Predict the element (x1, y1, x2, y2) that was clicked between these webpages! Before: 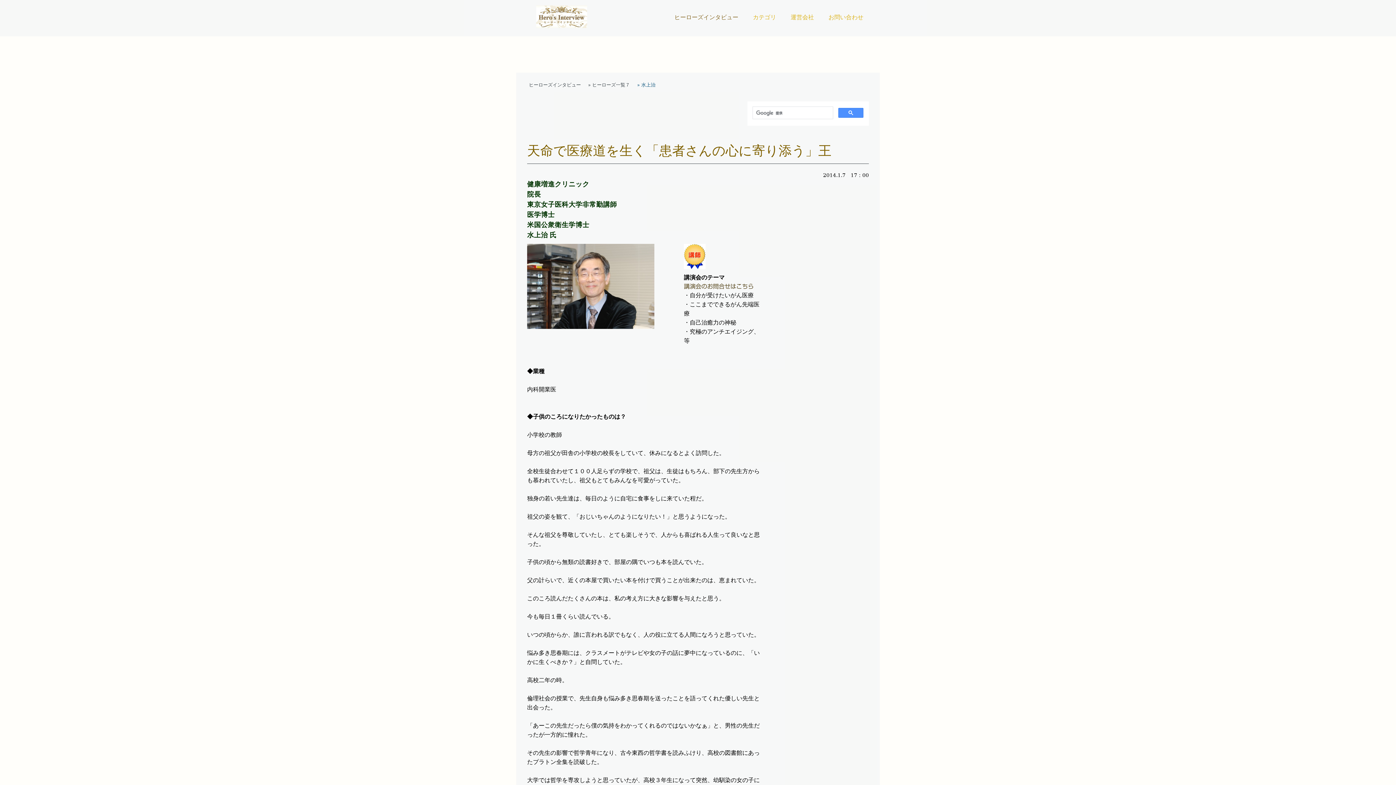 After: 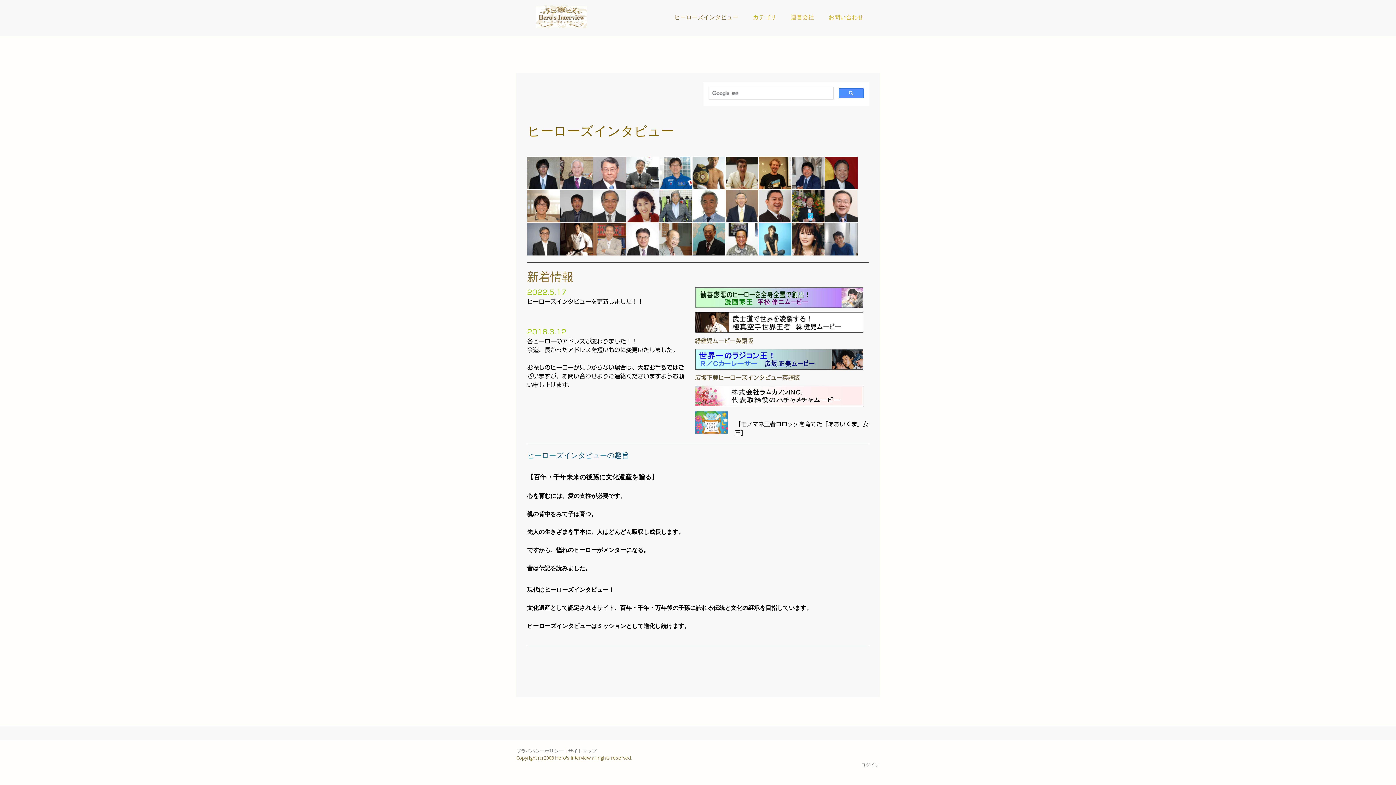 Action: label: ヒーローズインタビュー bbox: (525, 77, 582, 91)